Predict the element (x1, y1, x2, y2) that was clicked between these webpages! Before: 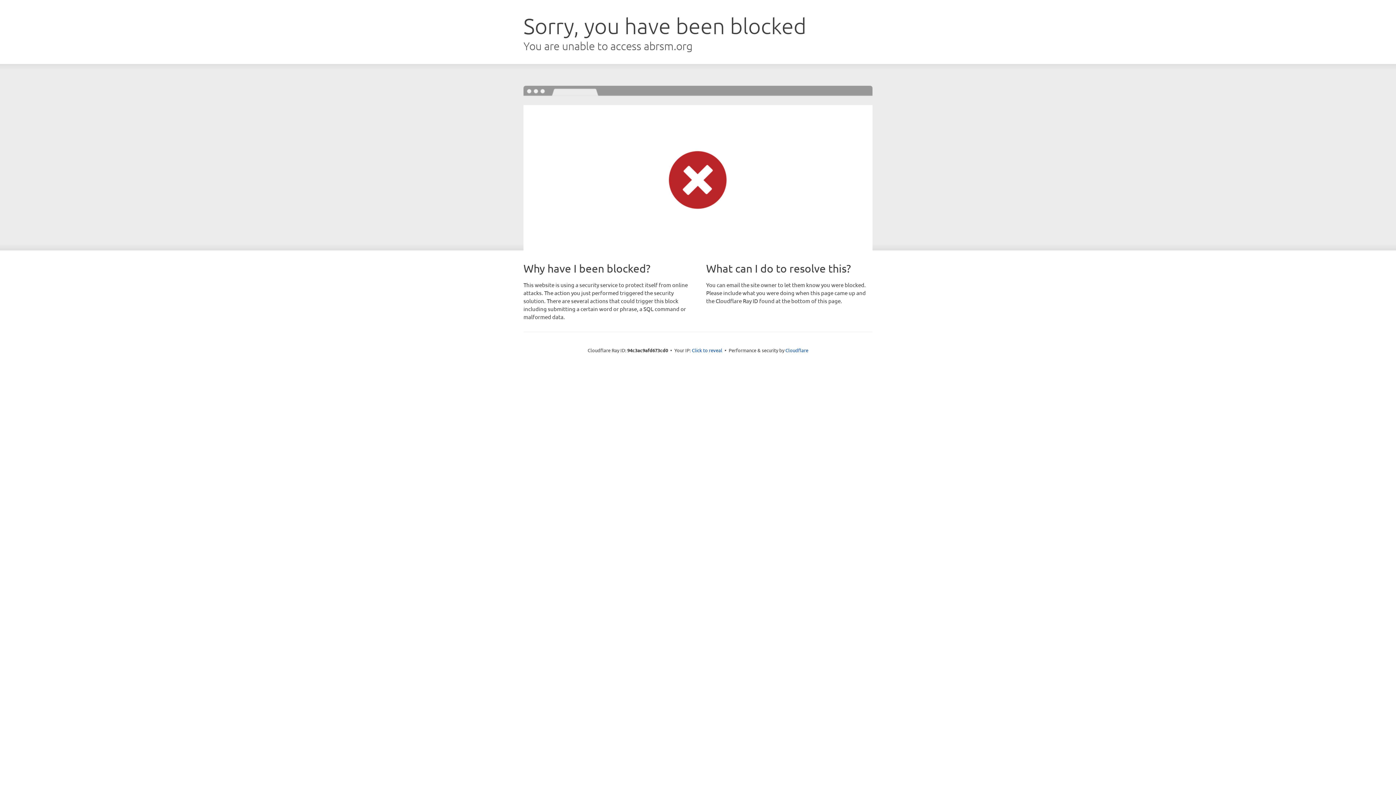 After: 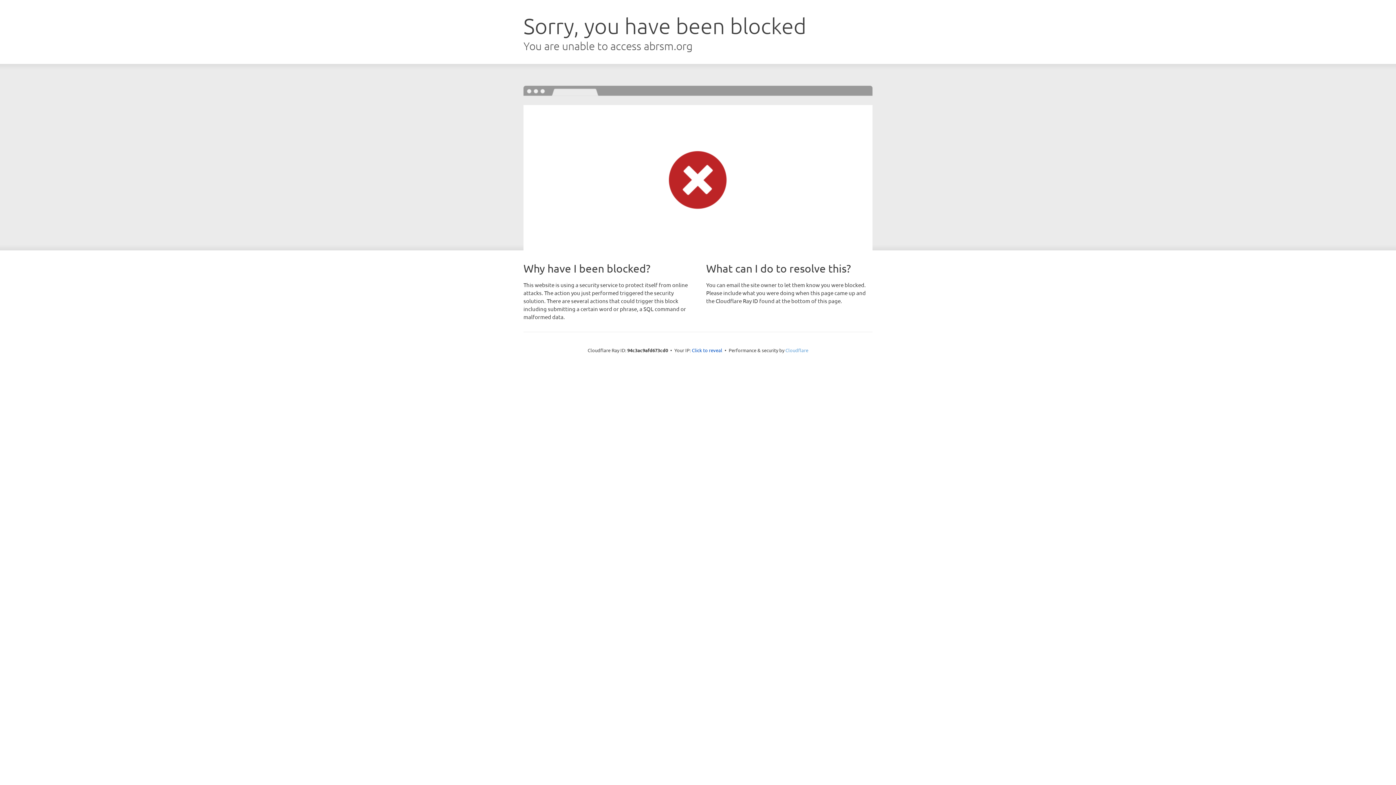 Action: label: Cloudflare bbox: (785, 347, 808, 353)